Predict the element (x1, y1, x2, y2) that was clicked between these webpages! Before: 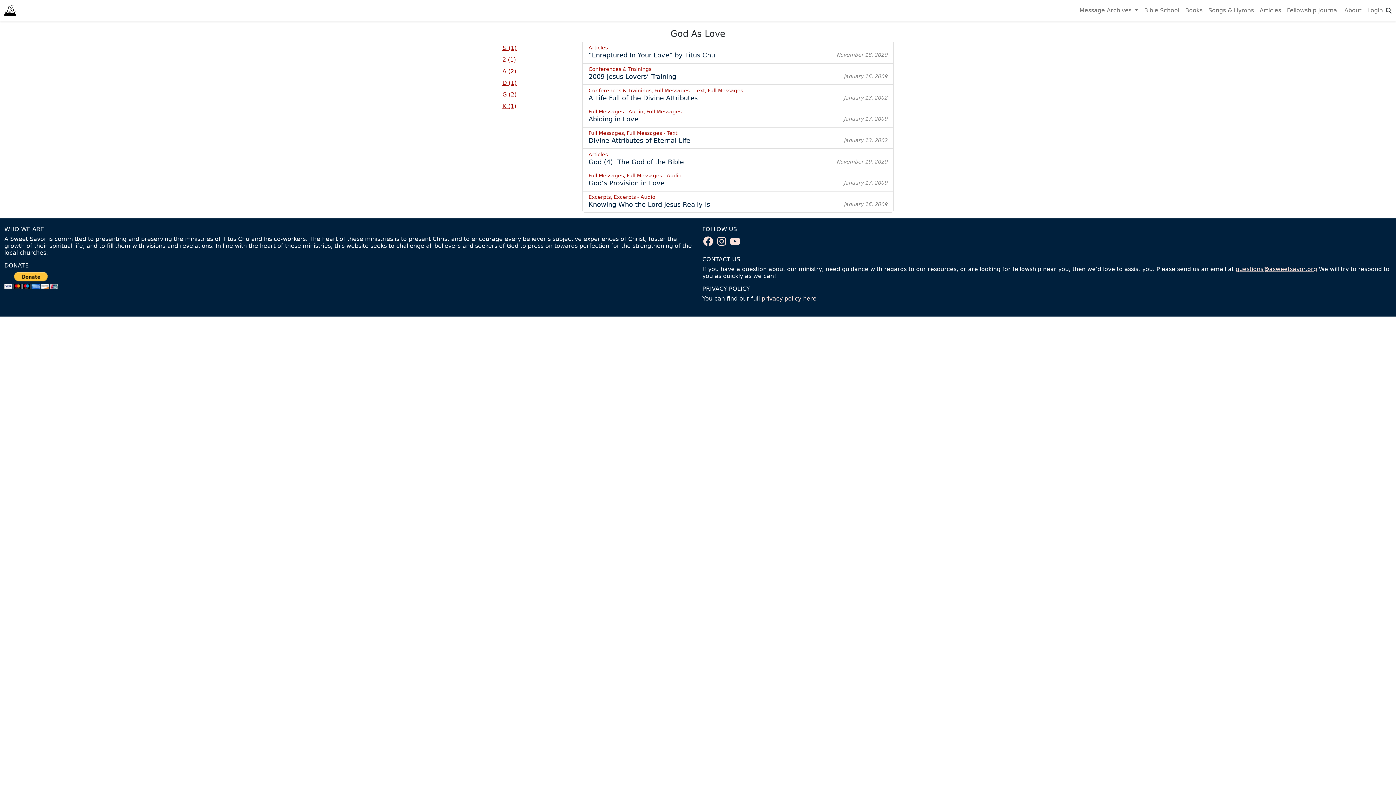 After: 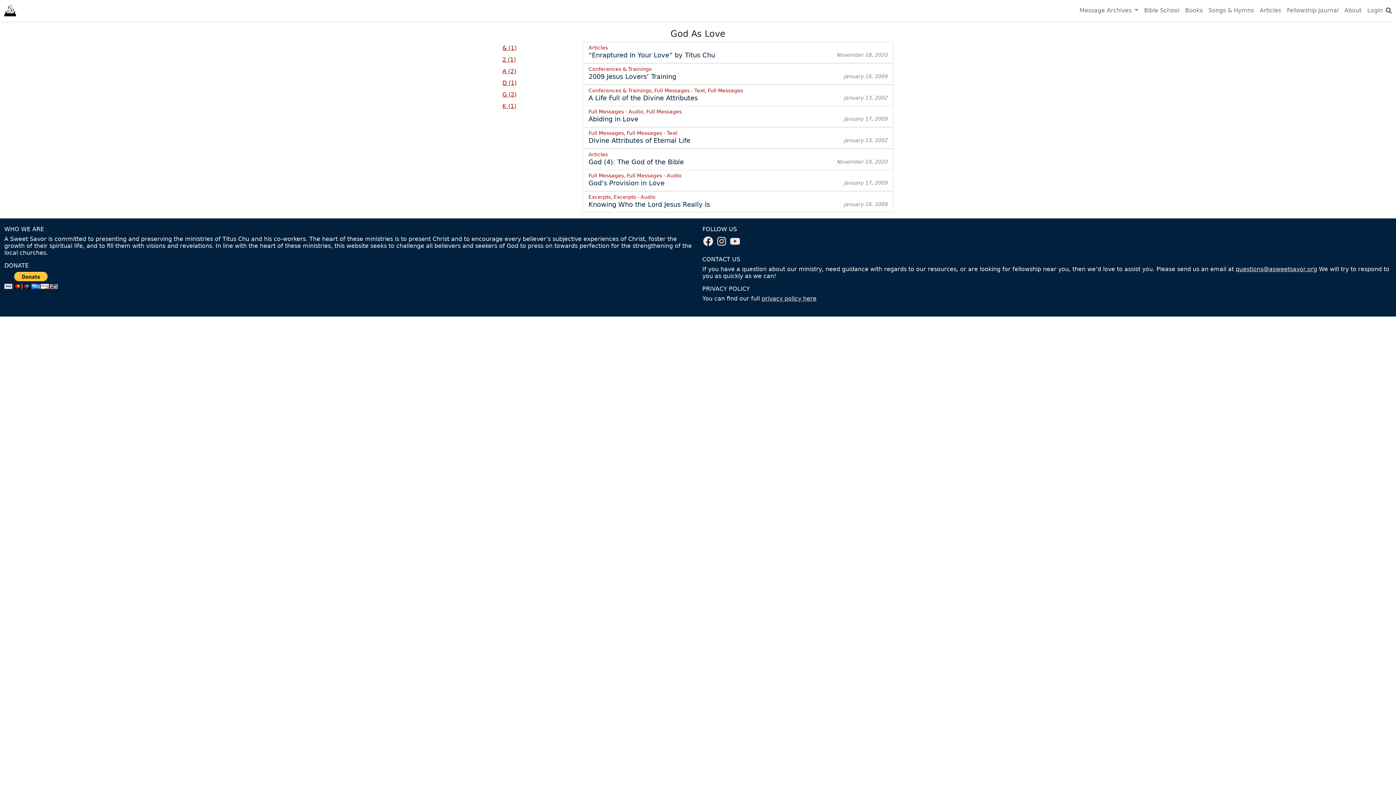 Action: label: K (1) bbox: (502, 102, 516, 109)